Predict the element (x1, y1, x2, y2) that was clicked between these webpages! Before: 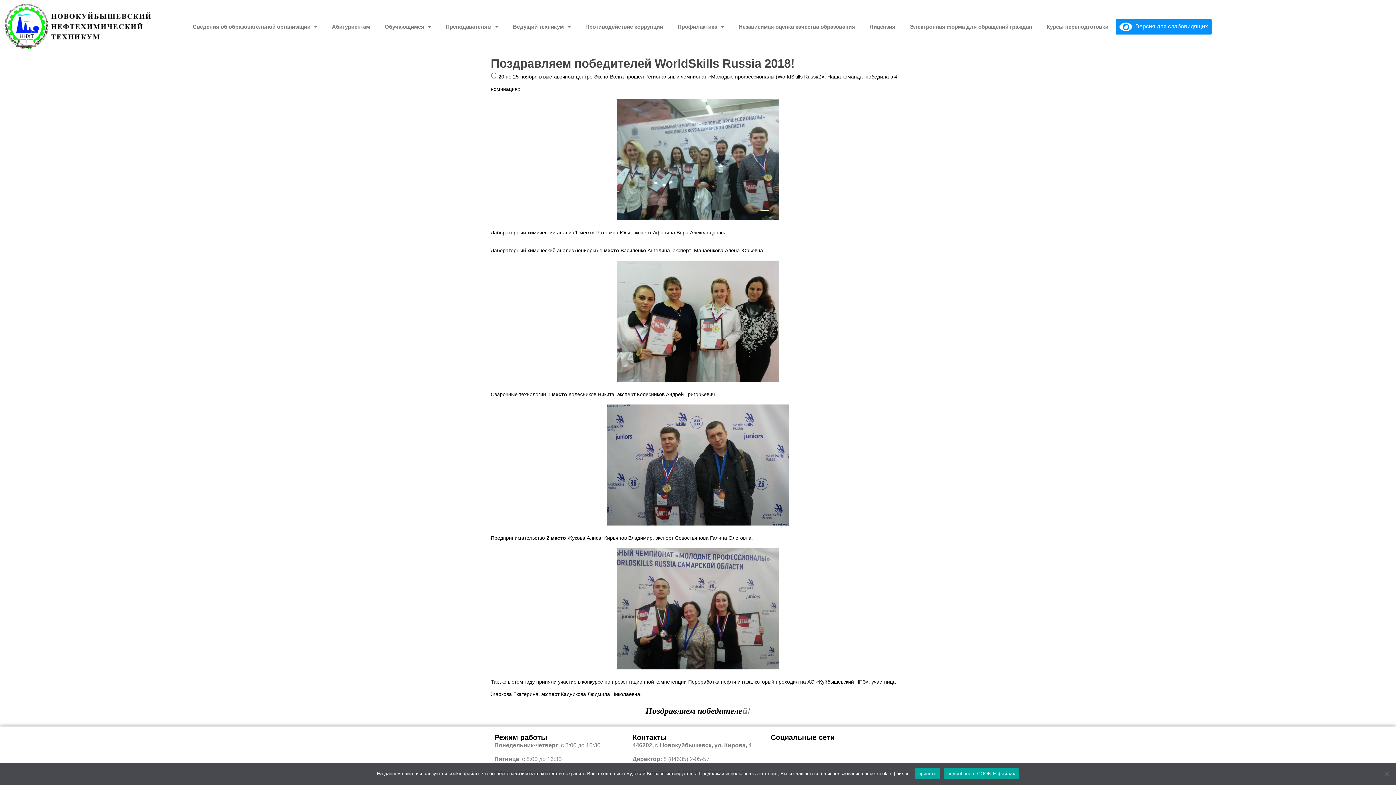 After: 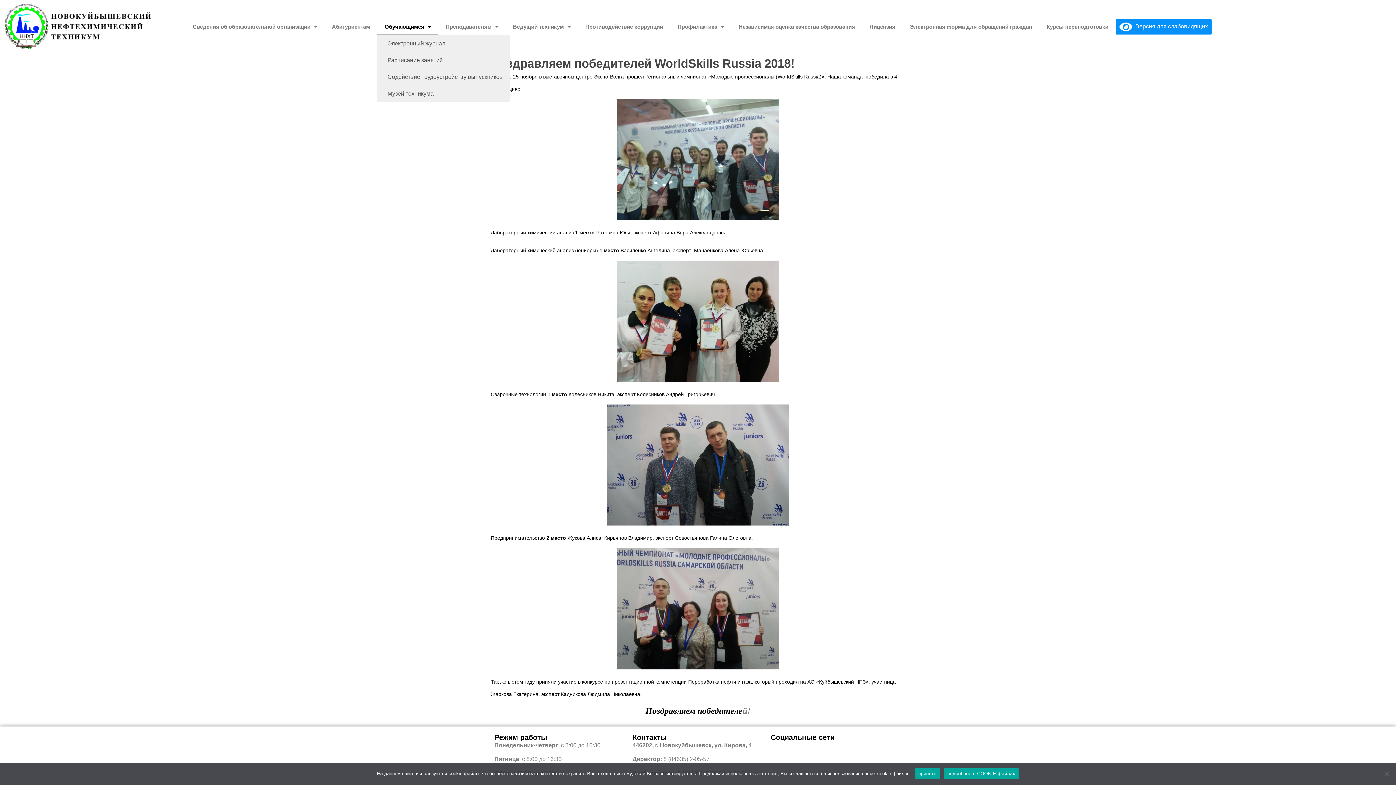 Action: bbox: (377, 18, 438, 35) label: Обучающимся